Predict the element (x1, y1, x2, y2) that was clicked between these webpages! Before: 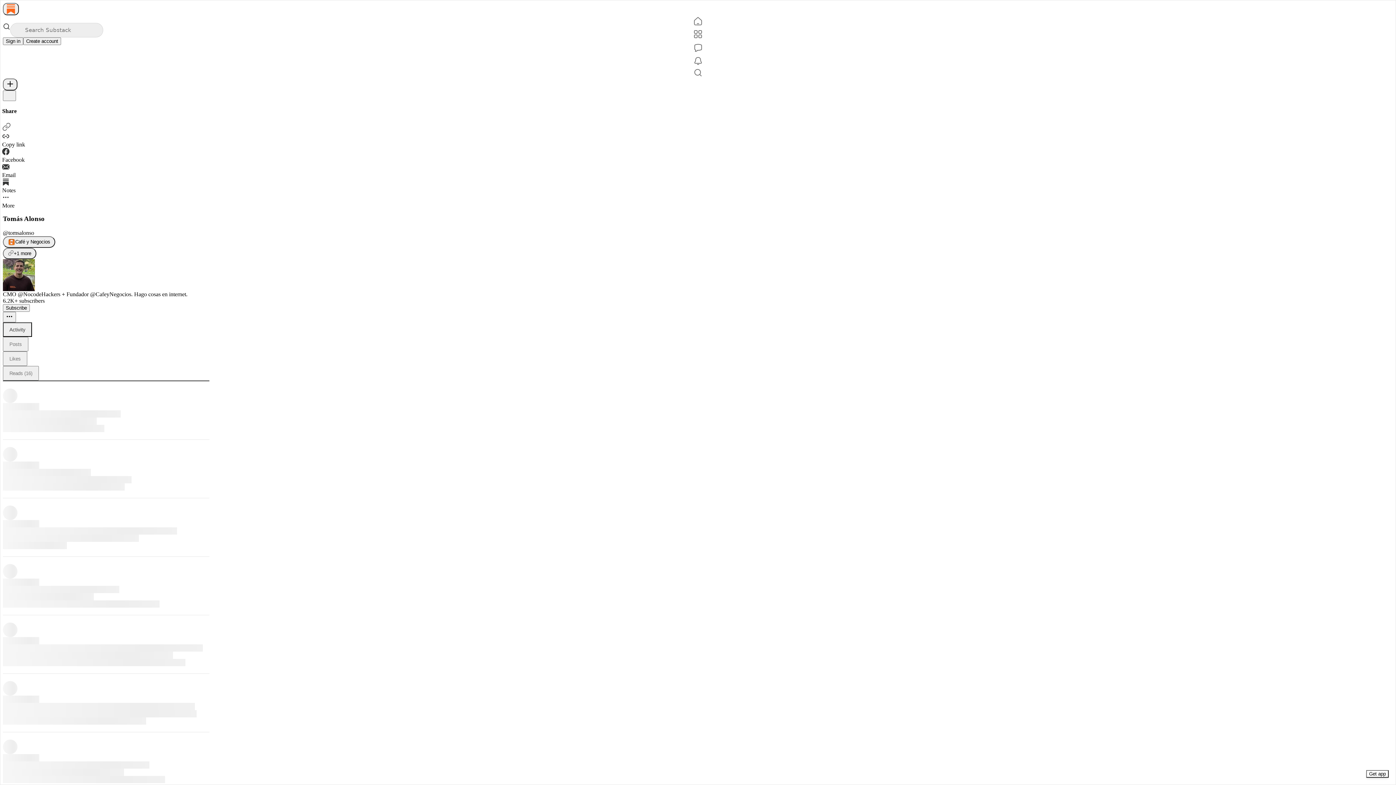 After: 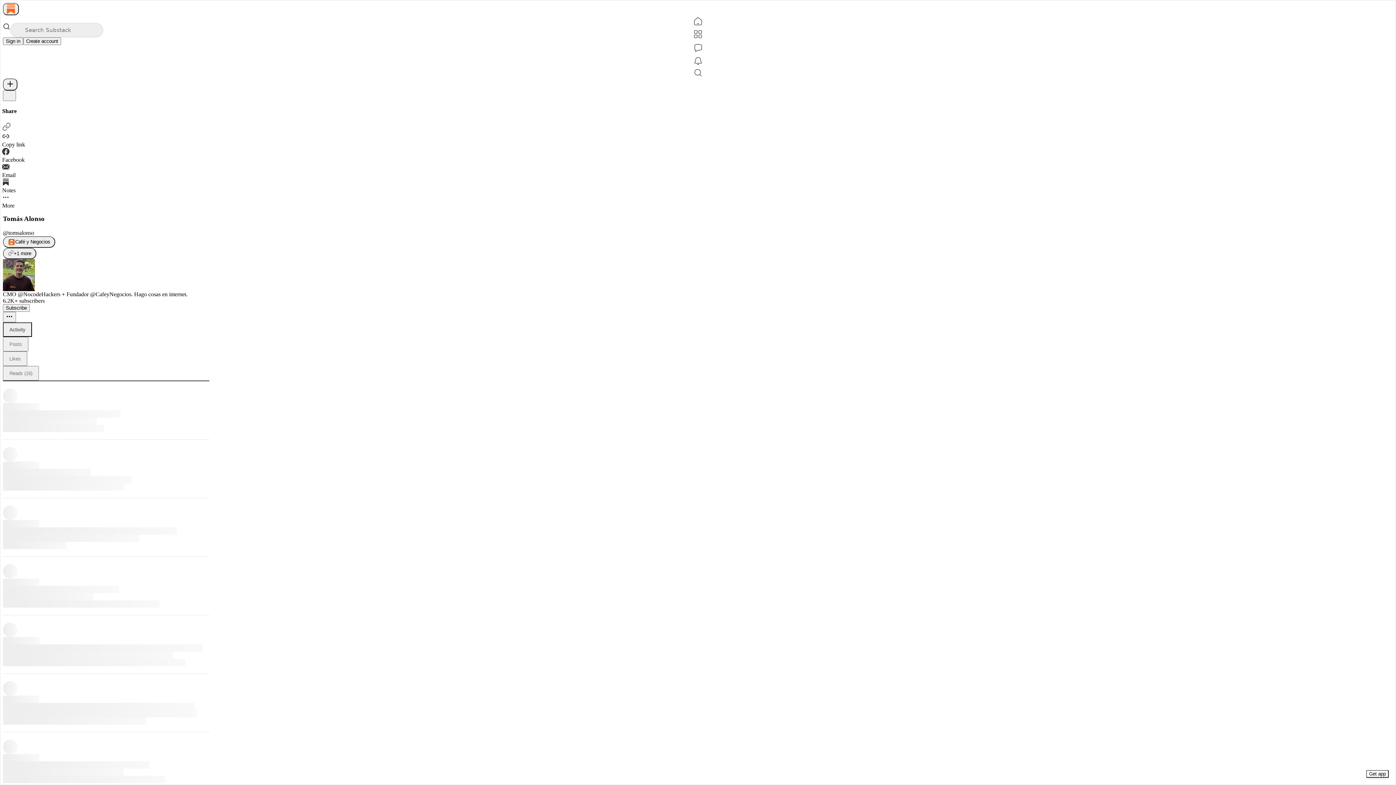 Action: bbox: (2, 122, 210, 132)